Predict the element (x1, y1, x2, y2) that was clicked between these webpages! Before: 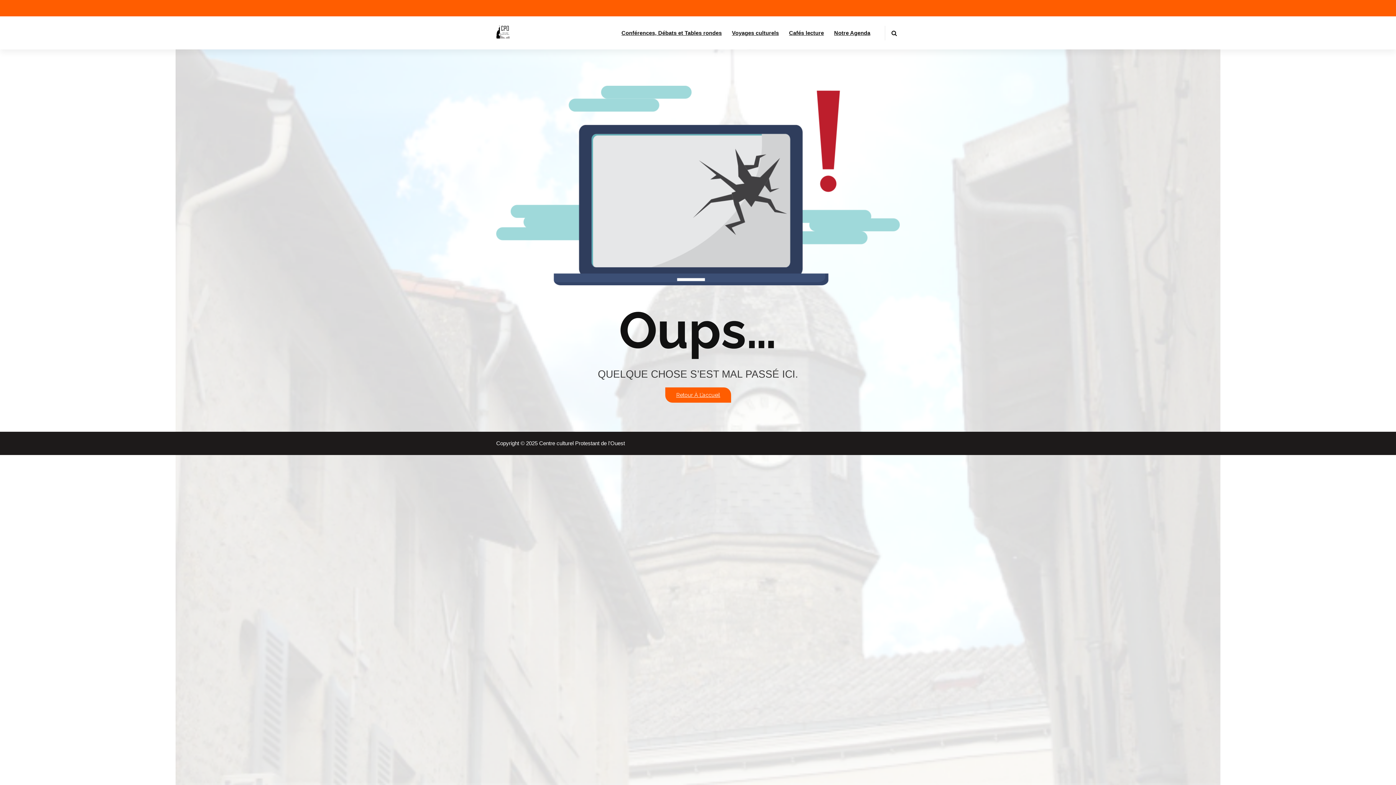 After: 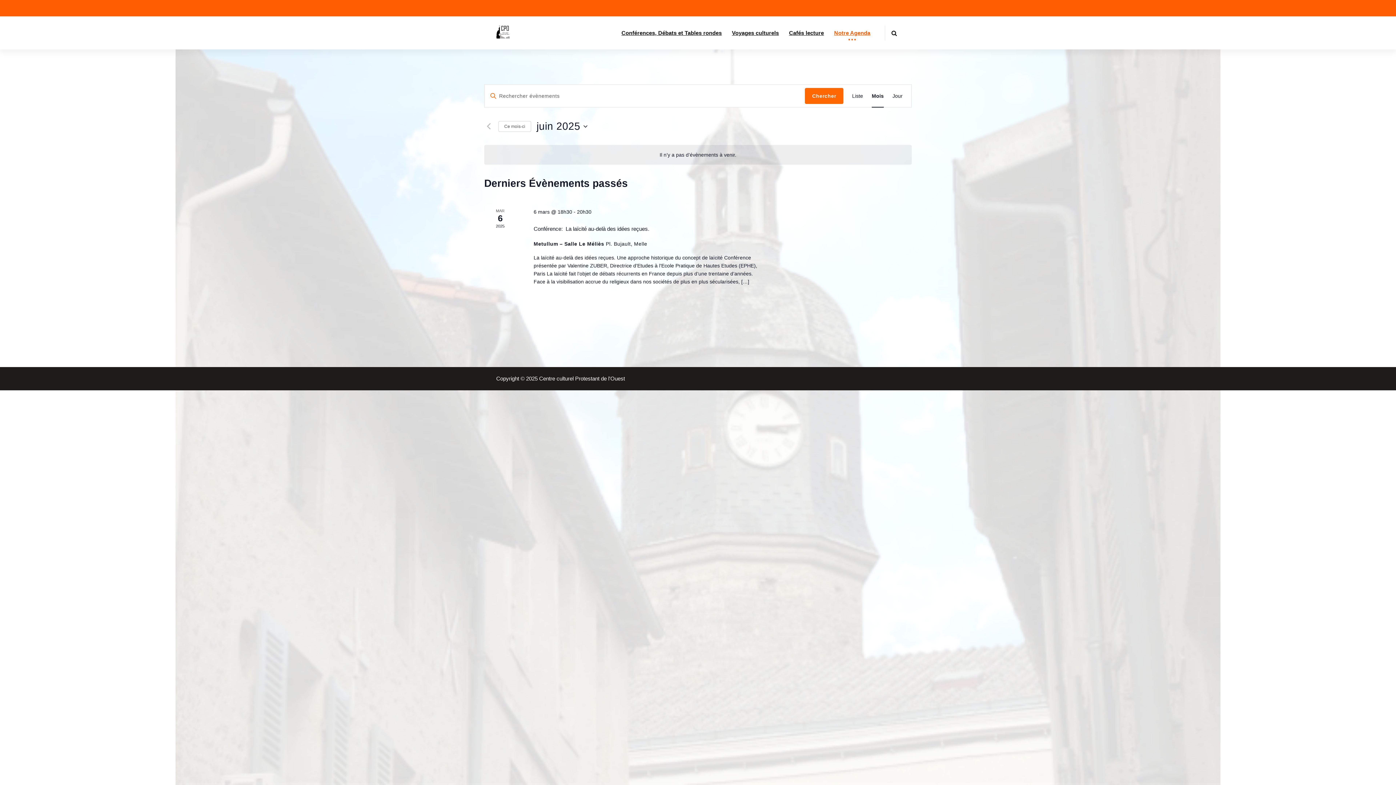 Action: label: Notre Agenda bbox: (829, 25, 875, 40)